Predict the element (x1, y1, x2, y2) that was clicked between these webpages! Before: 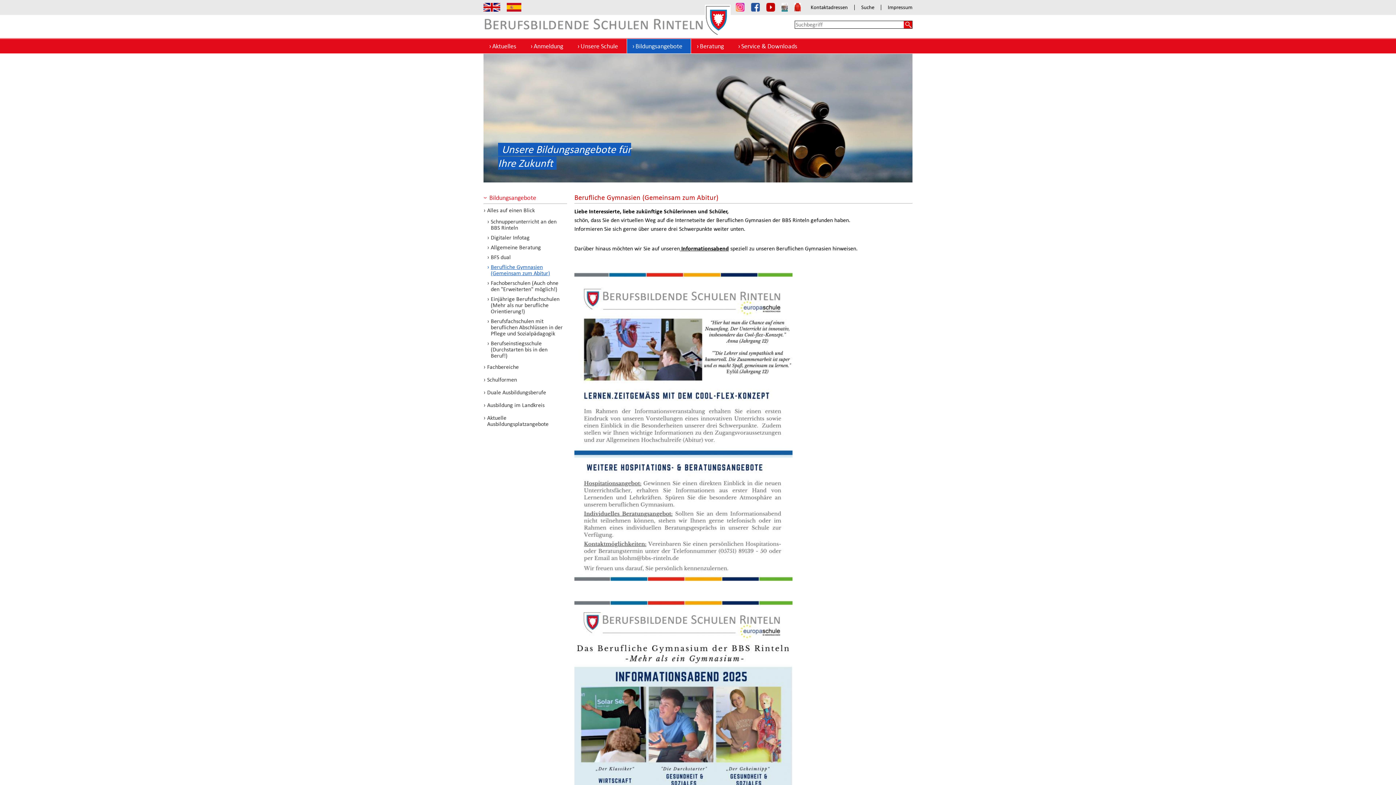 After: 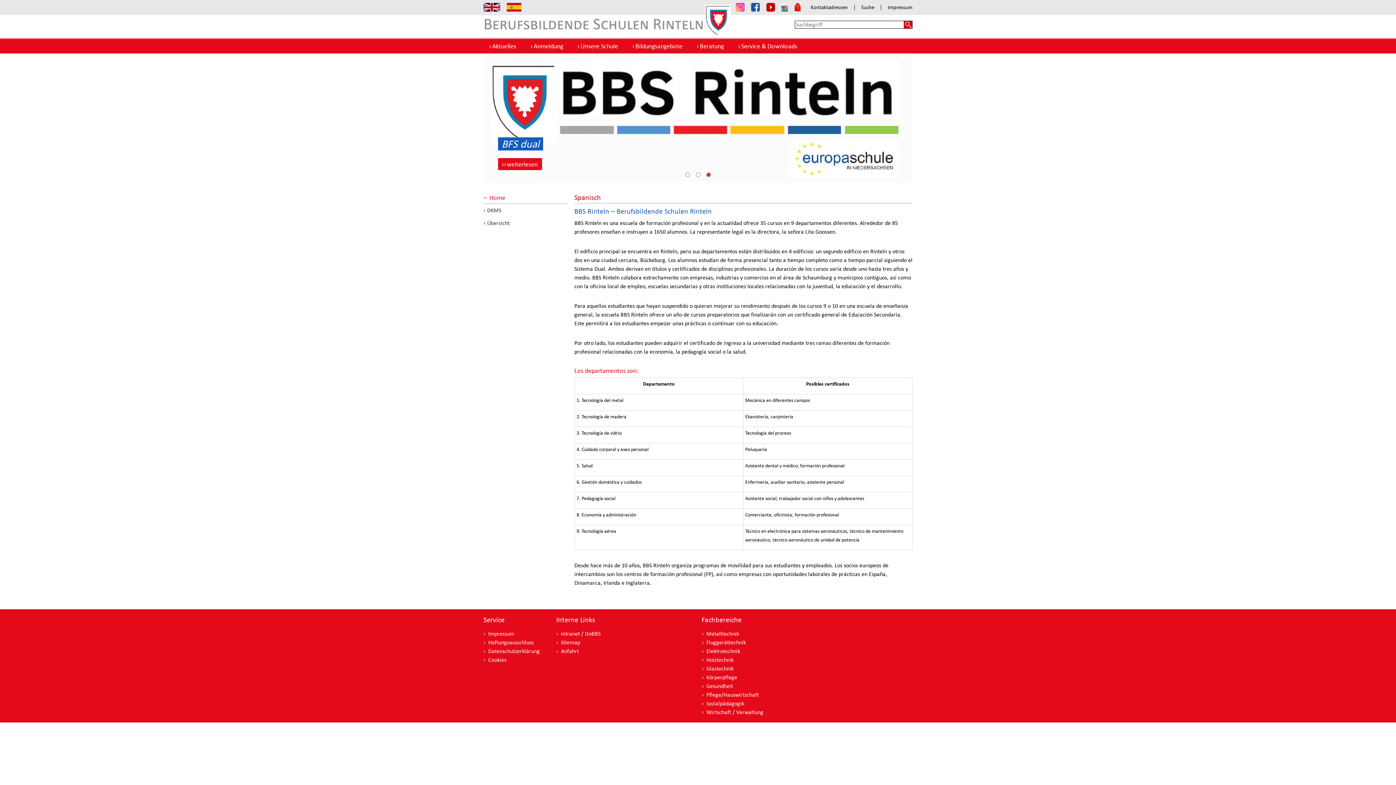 Action: bbox: (506, 2, 521, 11)